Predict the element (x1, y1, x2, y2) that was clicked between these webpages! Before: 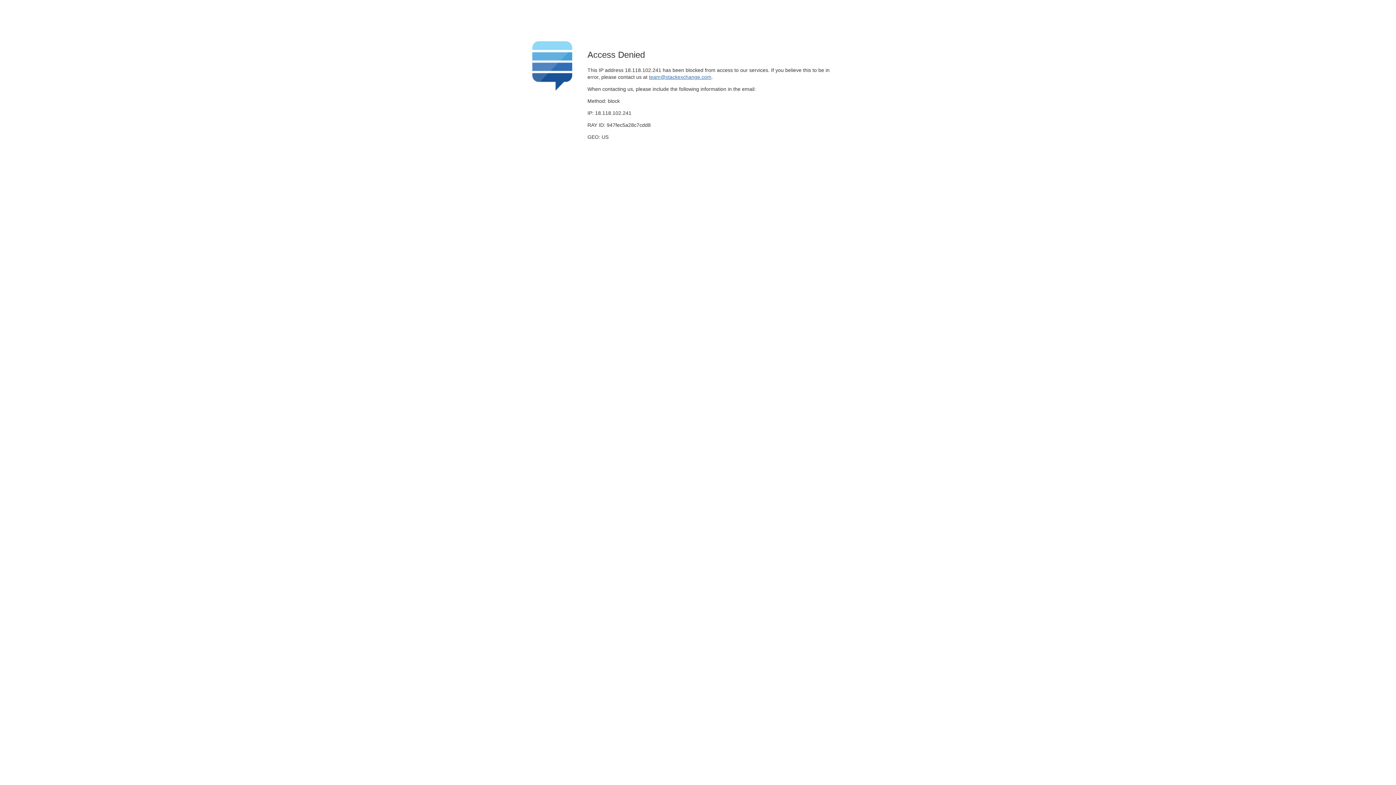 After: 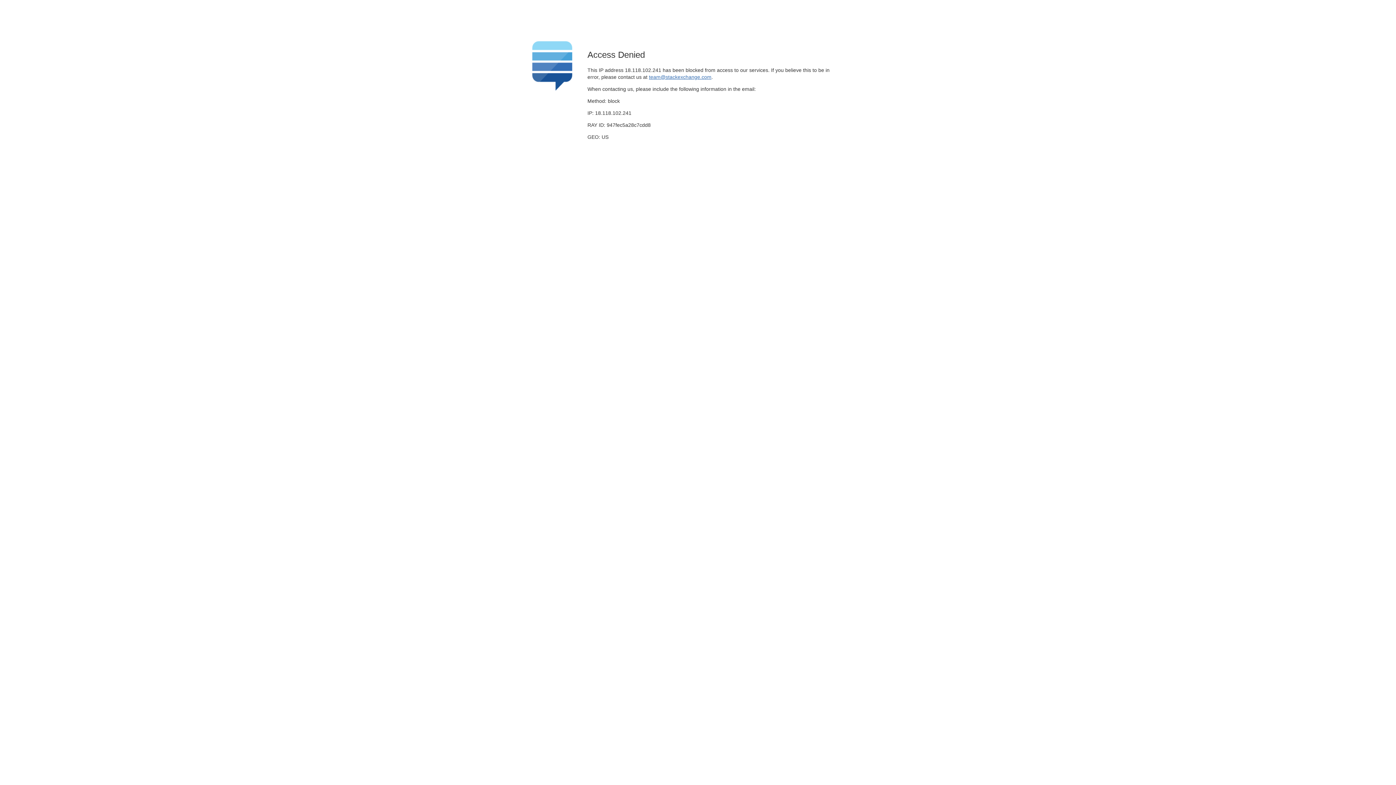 Action: bbox: (649, 74, 711, 79) label: team@stackexchange.com